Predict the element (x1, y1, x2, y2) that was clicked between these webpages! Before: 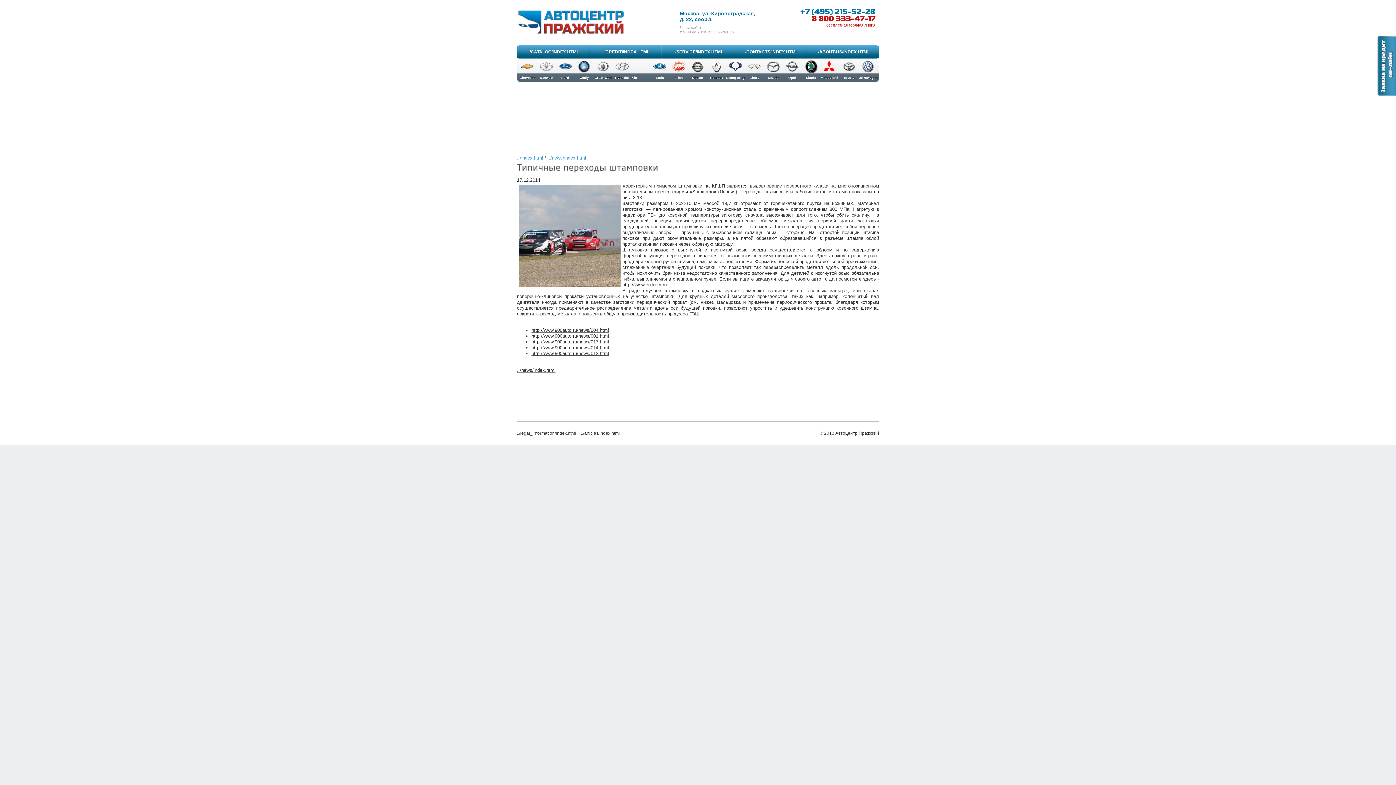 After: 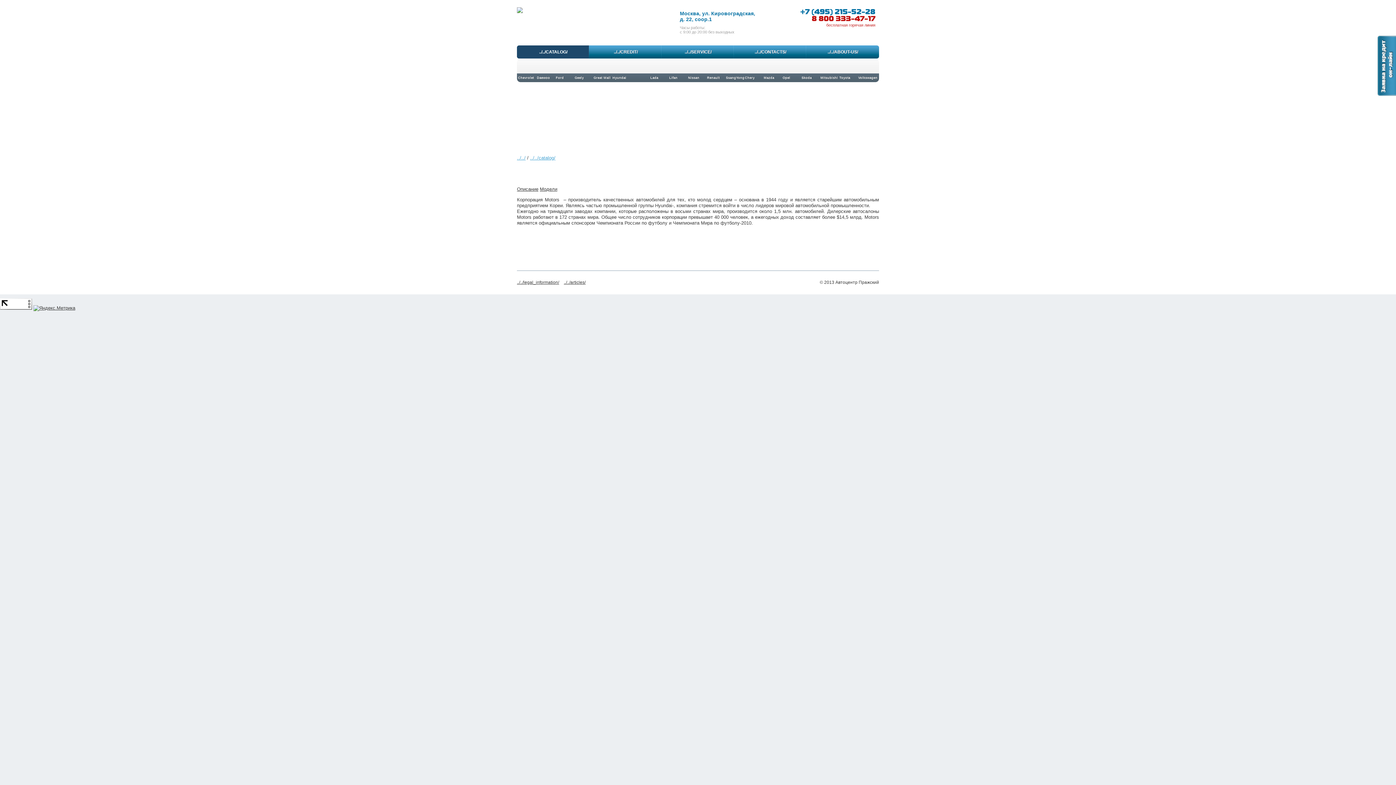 Action: bbox: (631, 58, 637, 81) label: Kia